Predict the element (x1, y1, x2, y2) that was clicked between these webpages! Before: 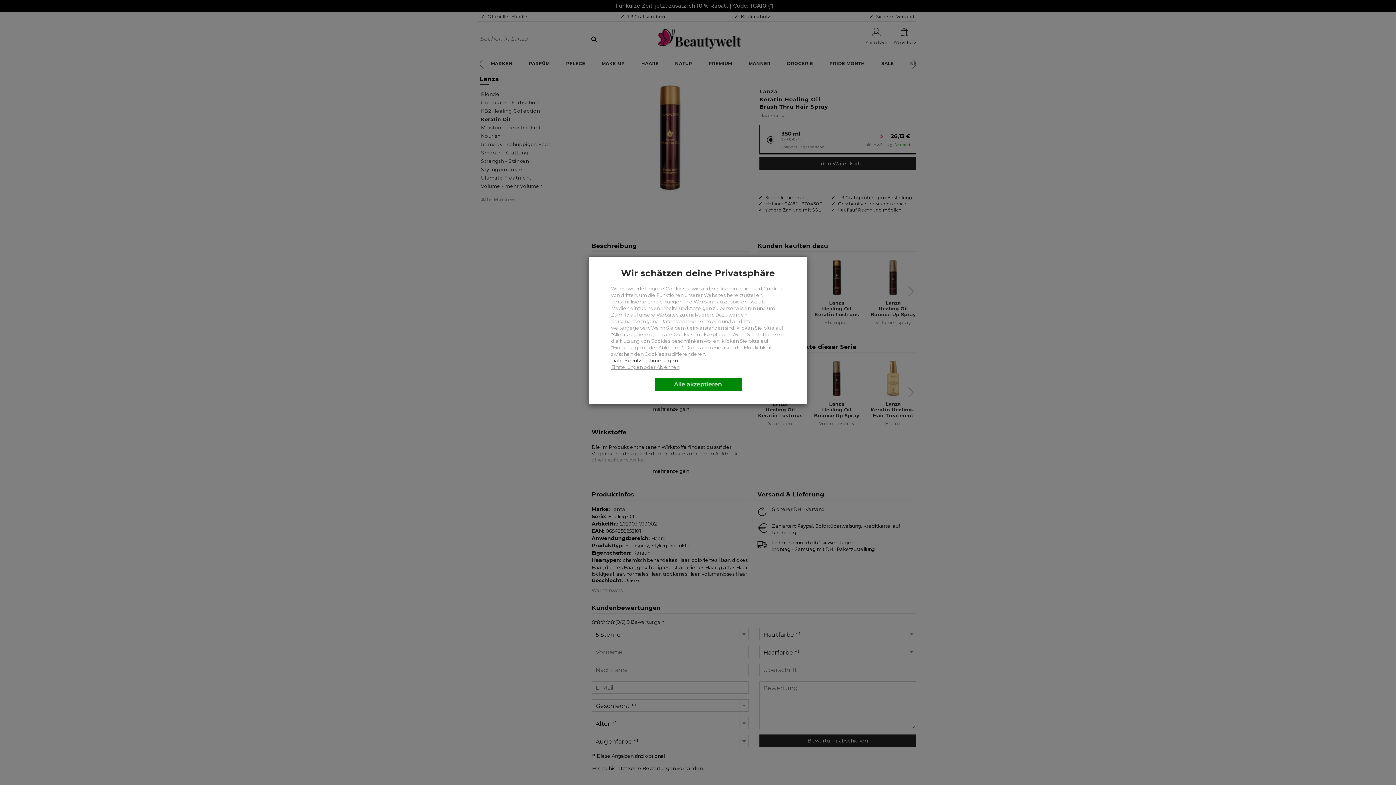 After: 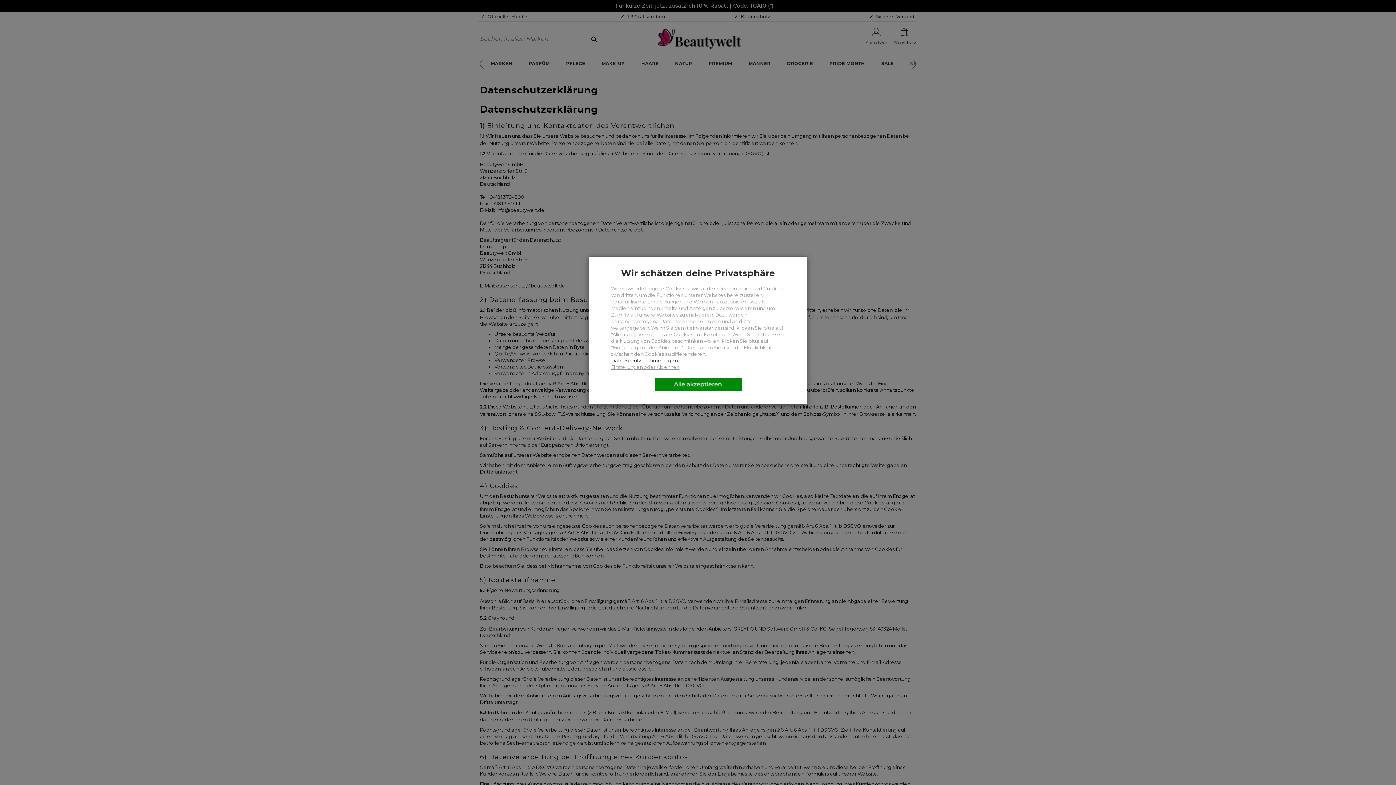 Action: label: Datenschutzbestimmungen bbox: (611, 357, 677, 363)